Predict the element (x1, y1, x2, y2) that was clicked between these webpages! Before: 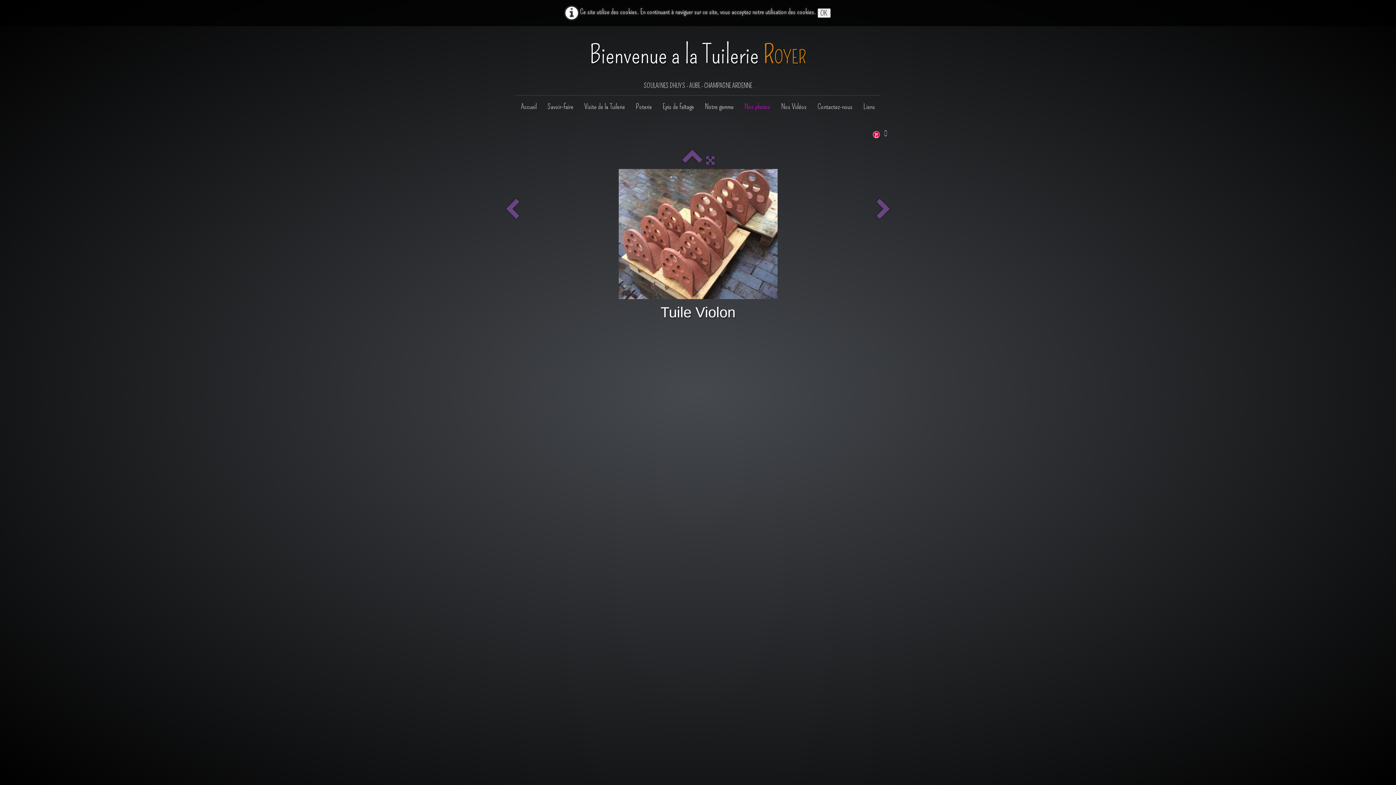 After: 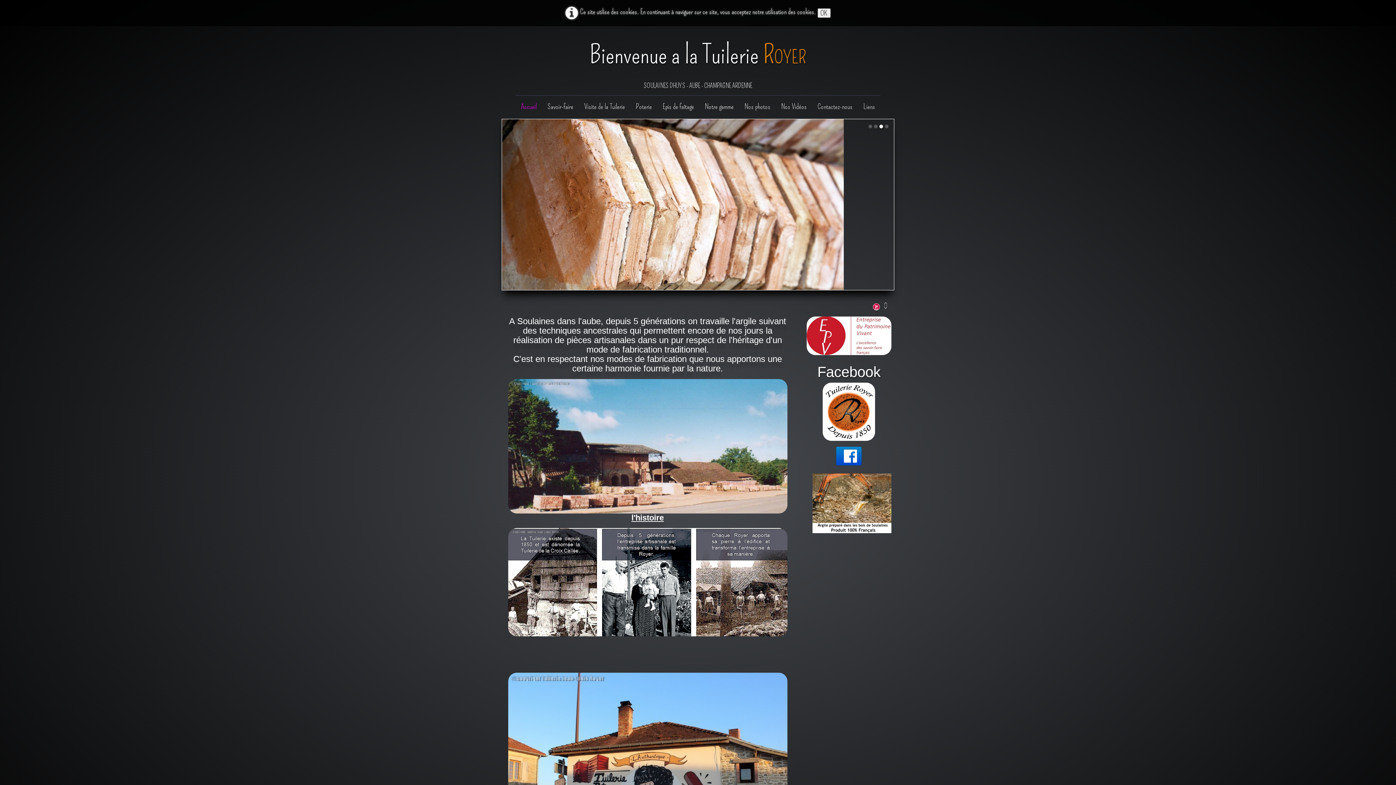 Action: label: Accueil bbox: (515, 98, 542, 114)